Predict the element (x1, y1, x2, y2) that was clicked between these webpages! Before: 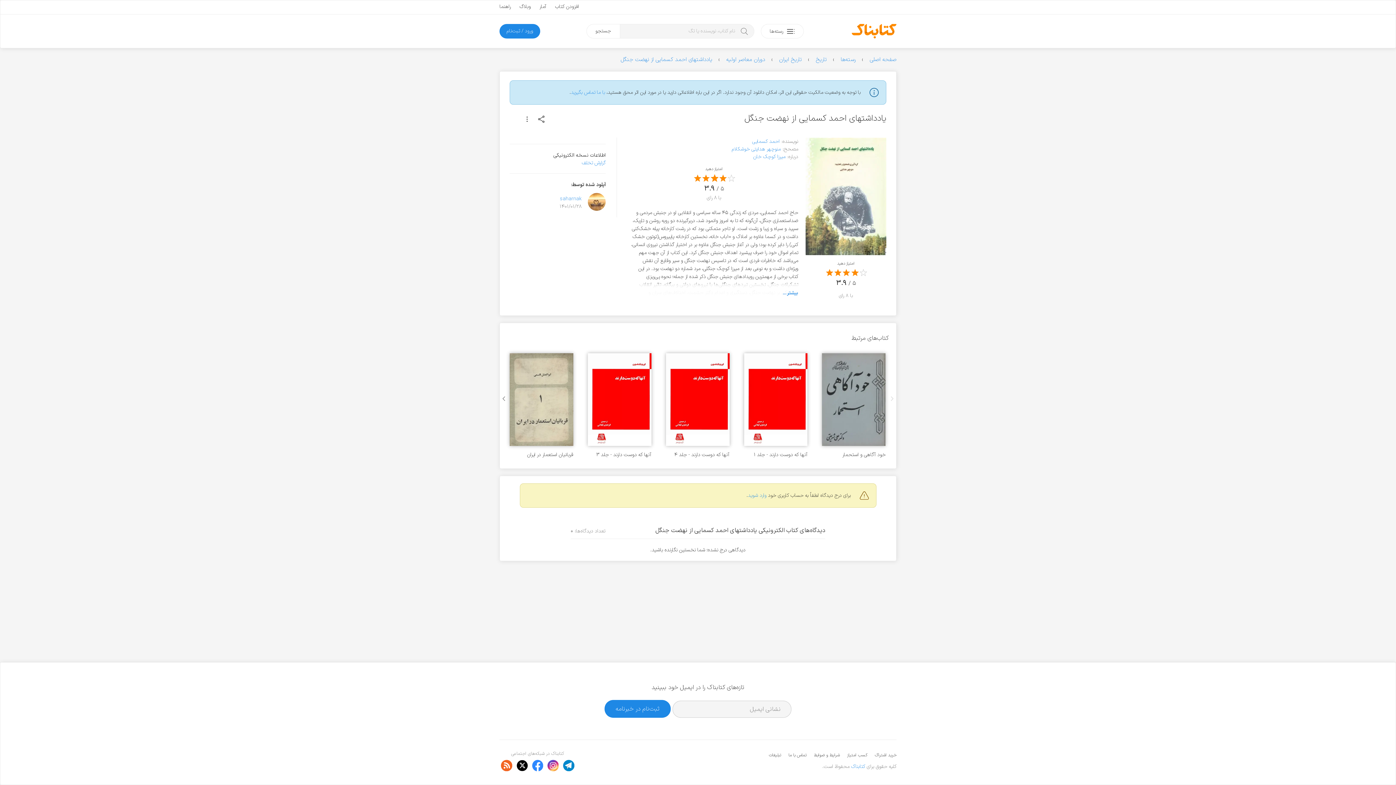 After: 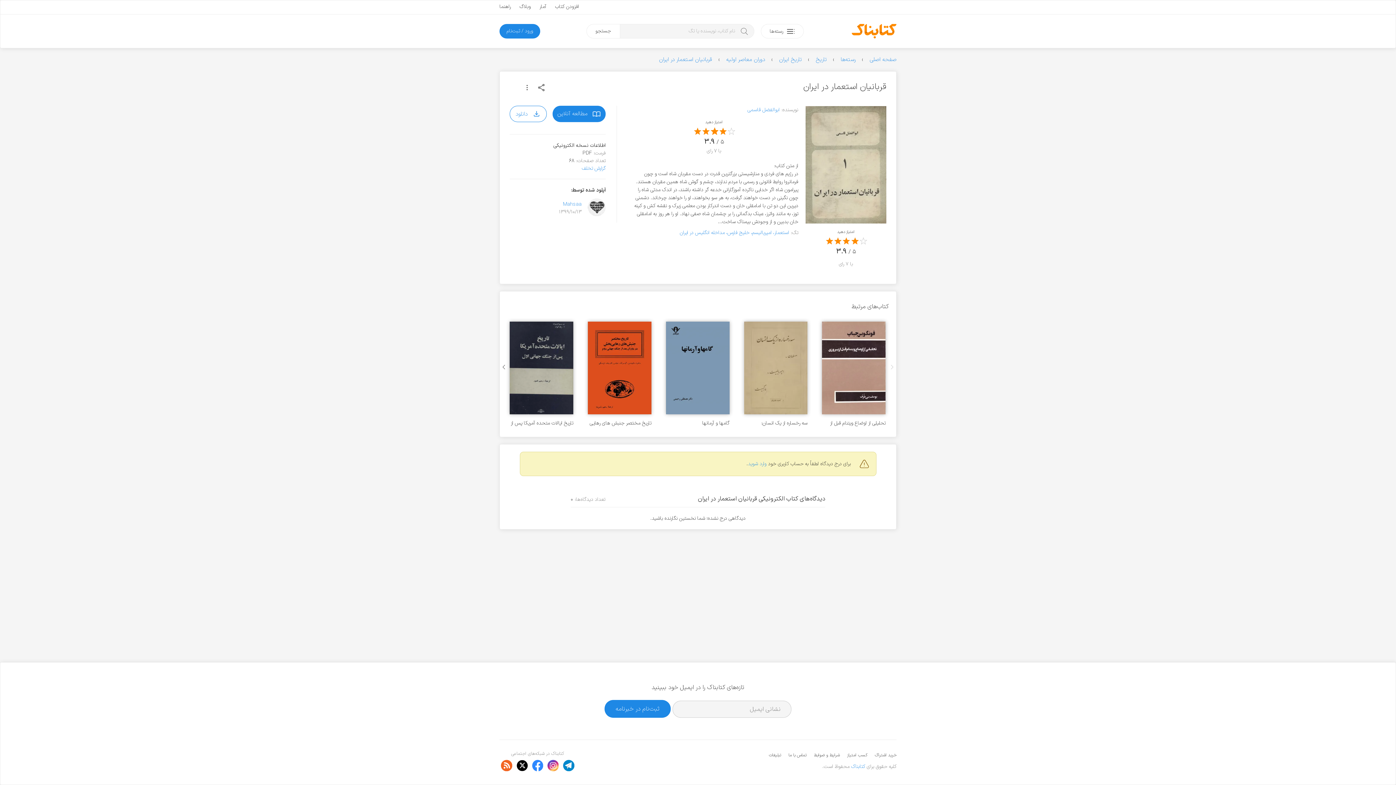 Action: bbox: (509, 353, 573, 446)